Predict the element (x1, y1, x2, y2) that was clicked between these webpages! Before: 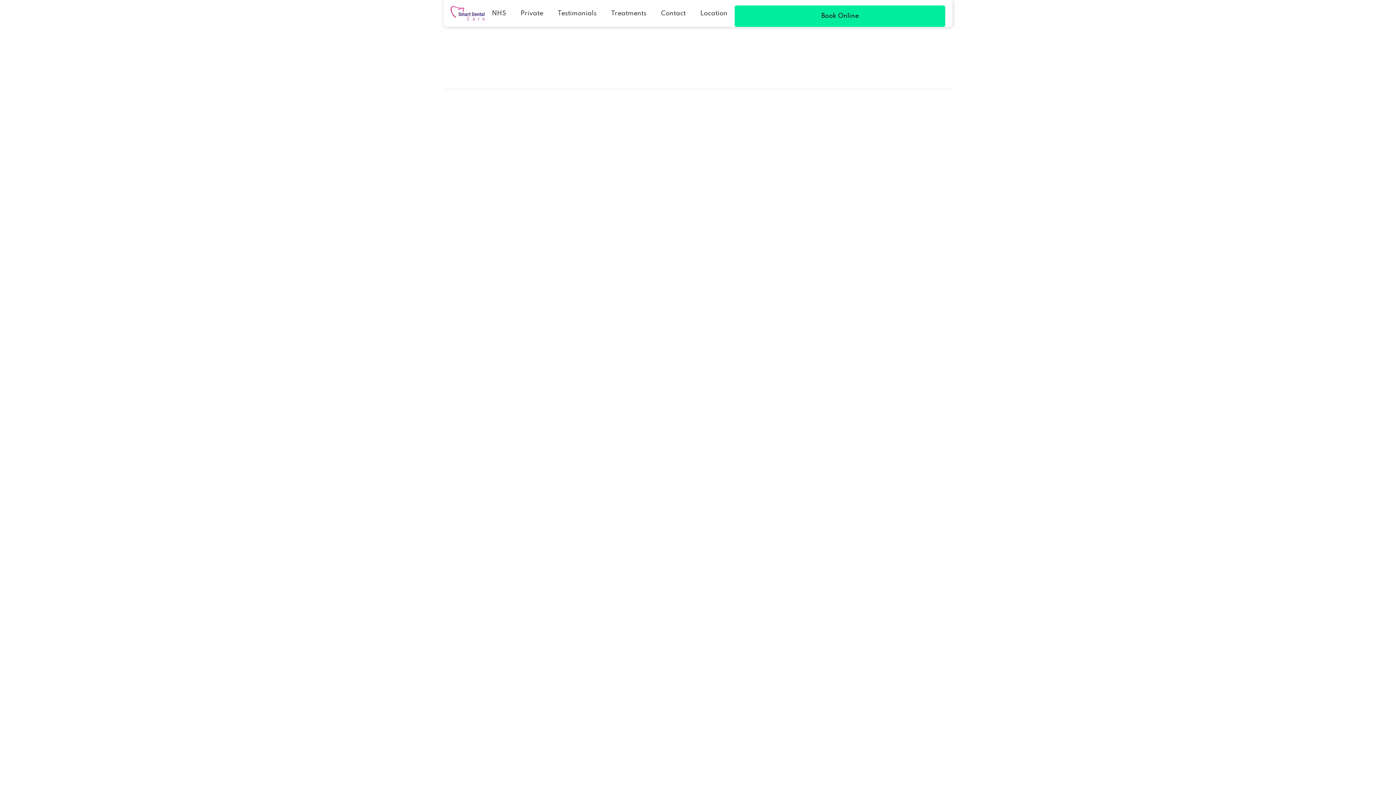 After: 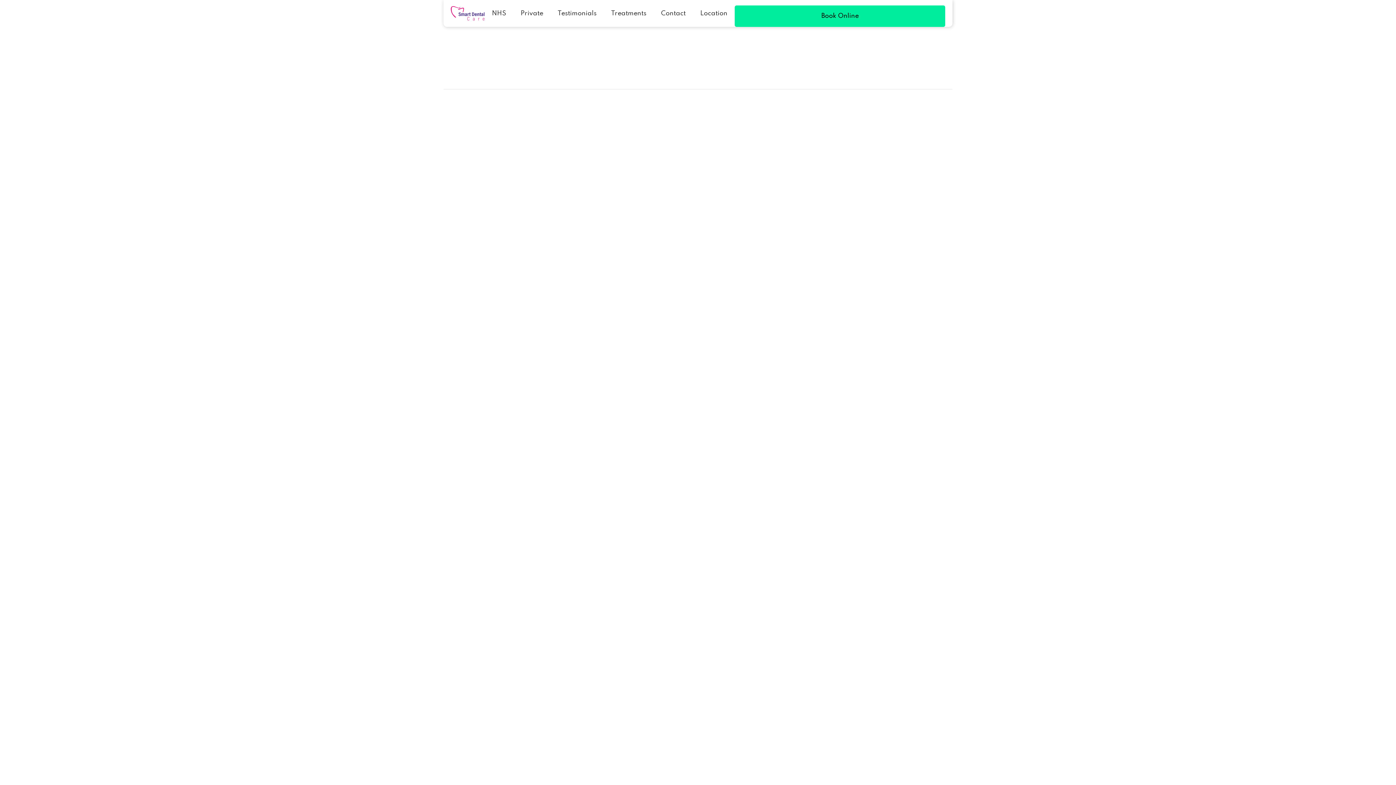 Action: bbox: (555, 100, 748, 231) label: open lightbox